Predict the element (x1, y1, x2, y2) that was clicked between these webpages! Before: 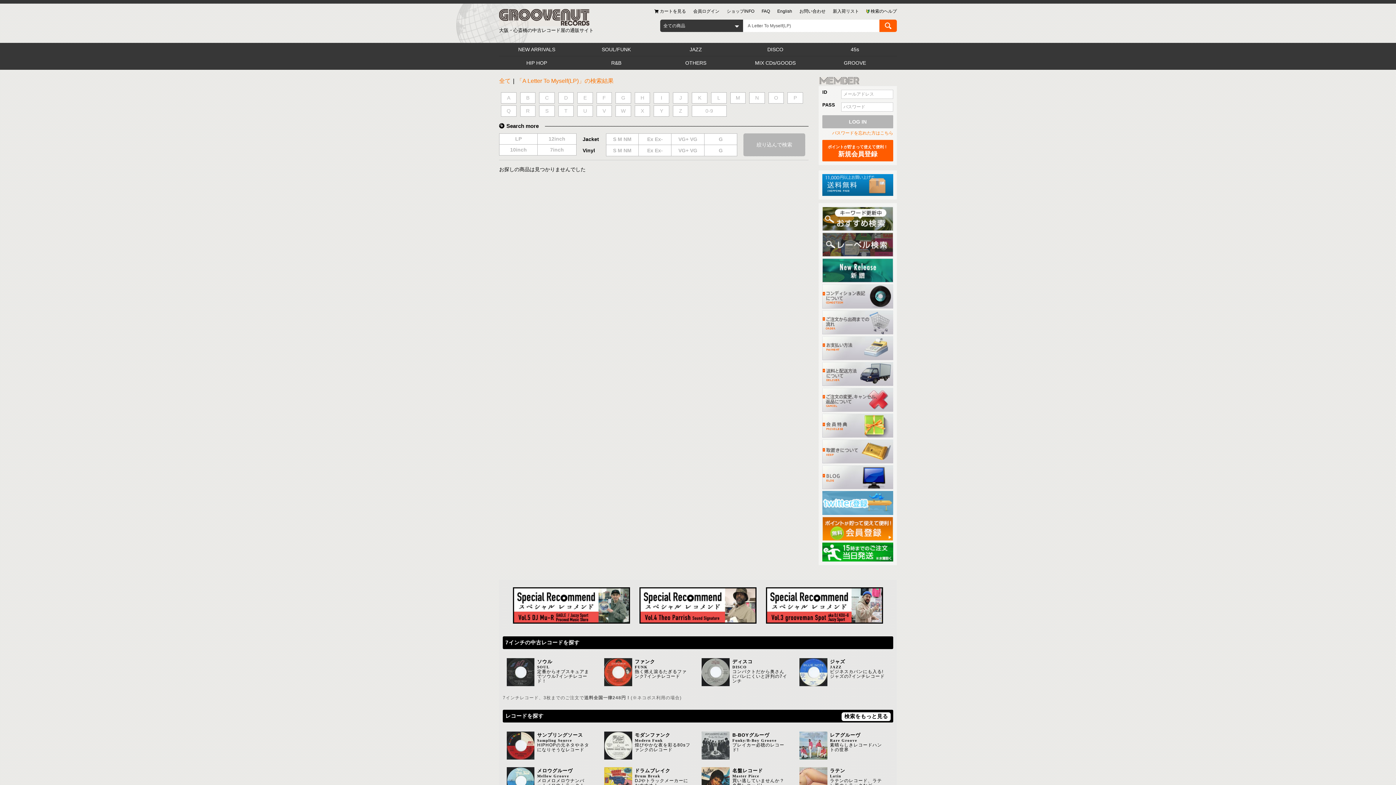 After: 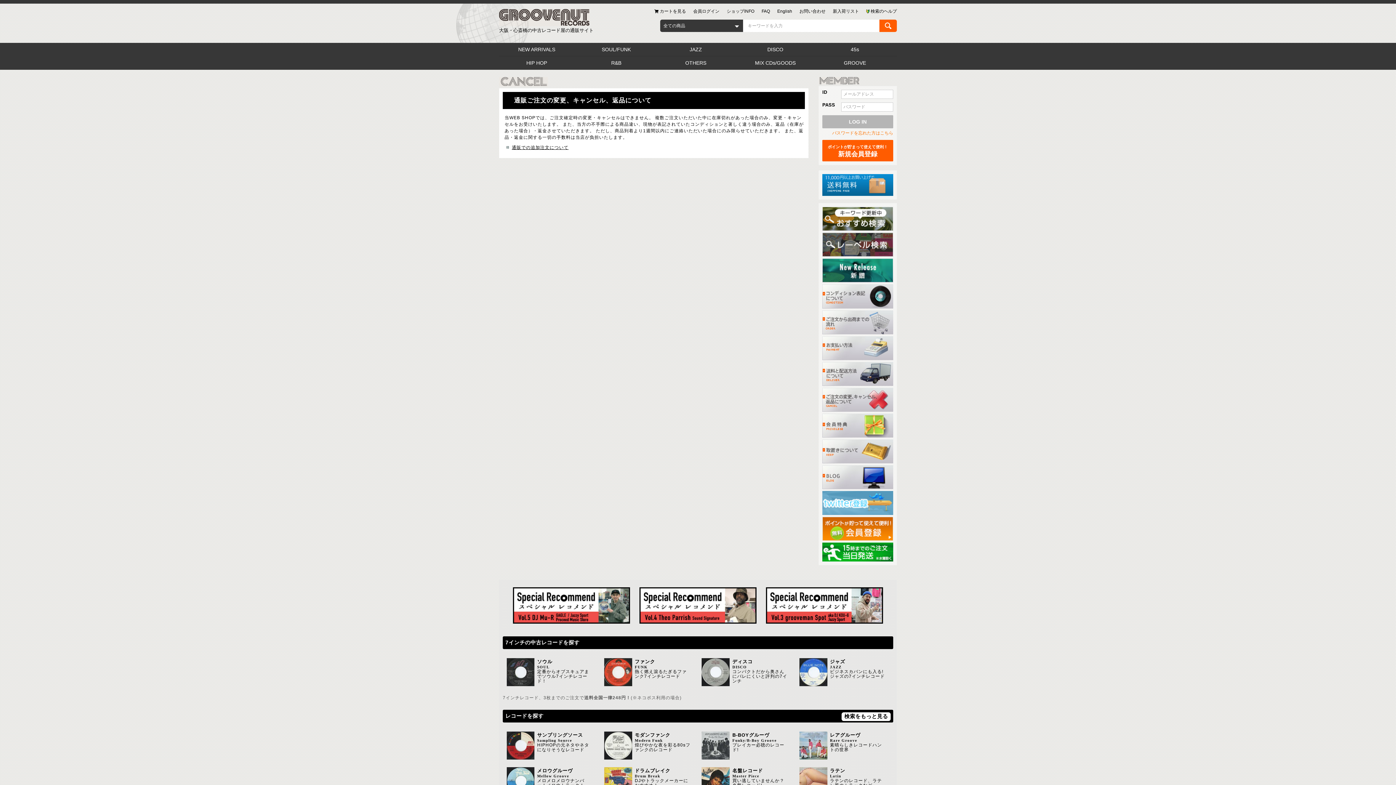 Action: bbox: (822, 396, 893, 402)